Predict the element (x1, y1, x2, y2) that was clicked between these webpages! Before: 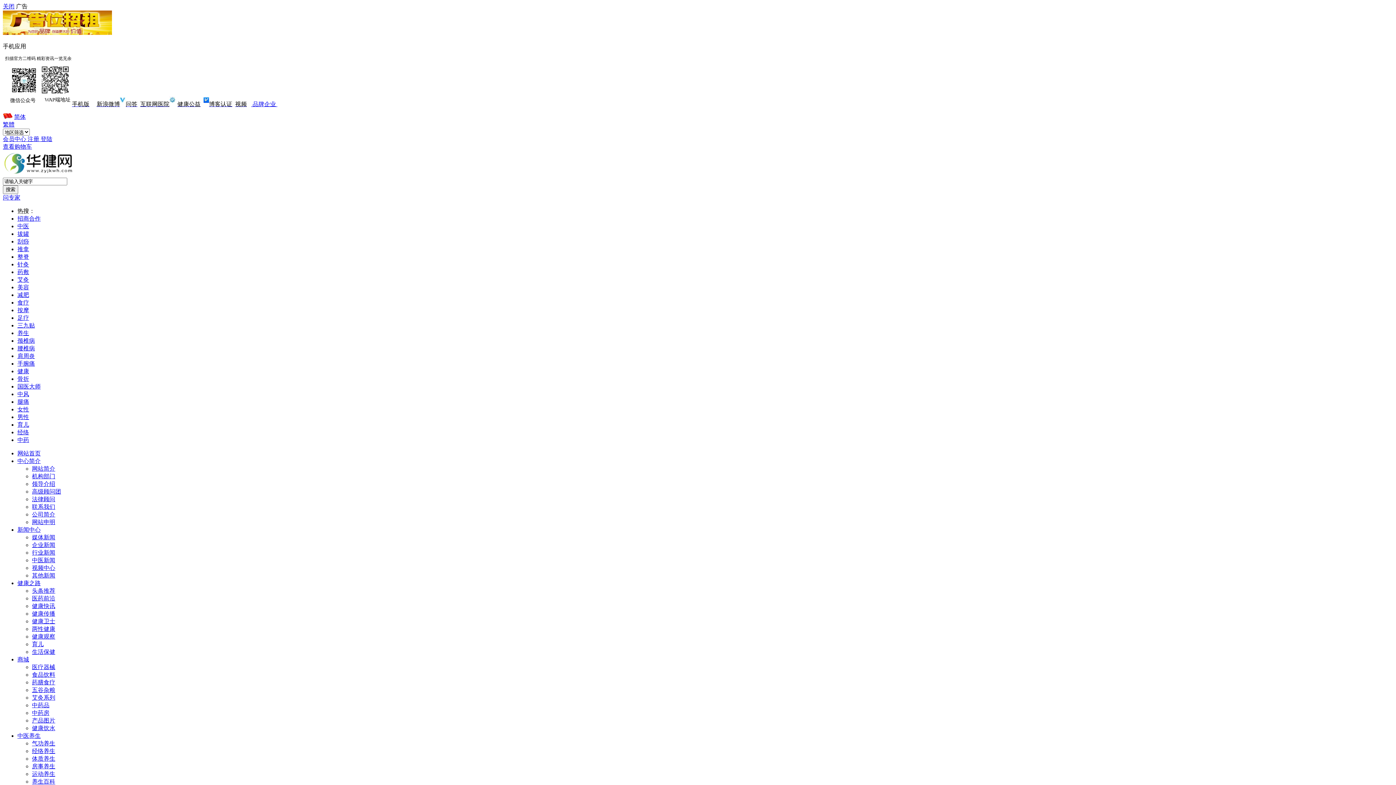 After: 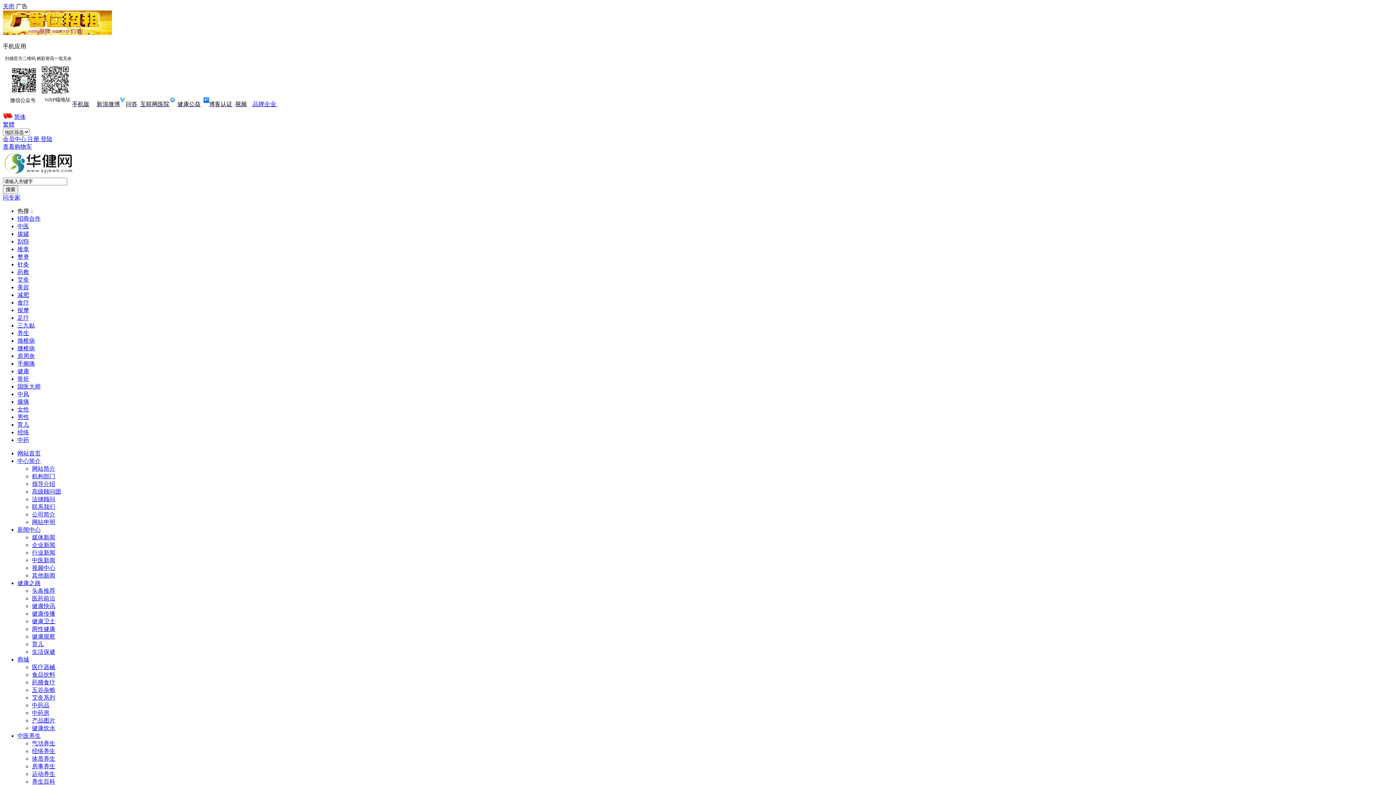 Action: label: 艾灸 bbox: (17, 276, 29, 282)